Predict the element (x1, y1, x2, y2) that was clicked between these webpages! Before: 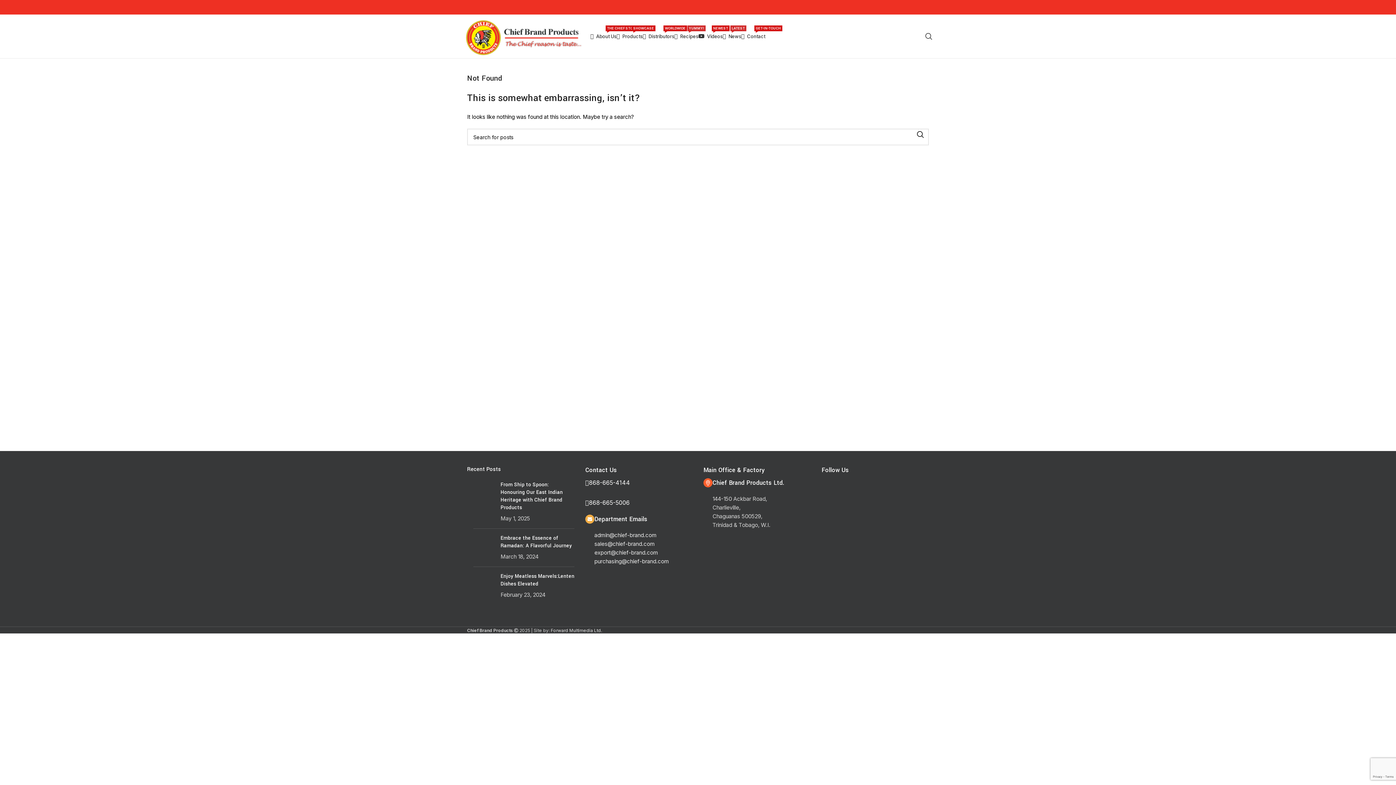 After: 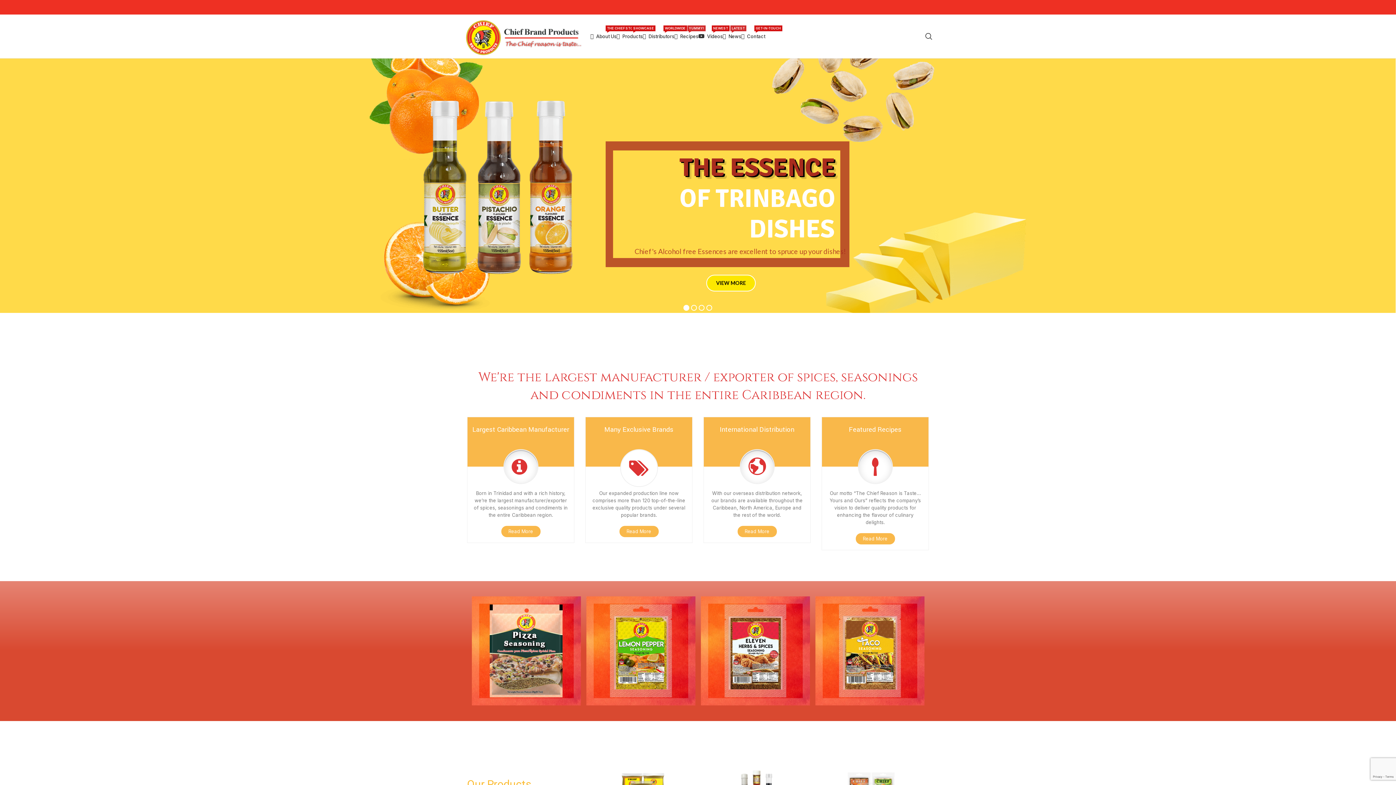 Action: label: Recipes
YUMMY! bbox: (674, 29, 698, 43)